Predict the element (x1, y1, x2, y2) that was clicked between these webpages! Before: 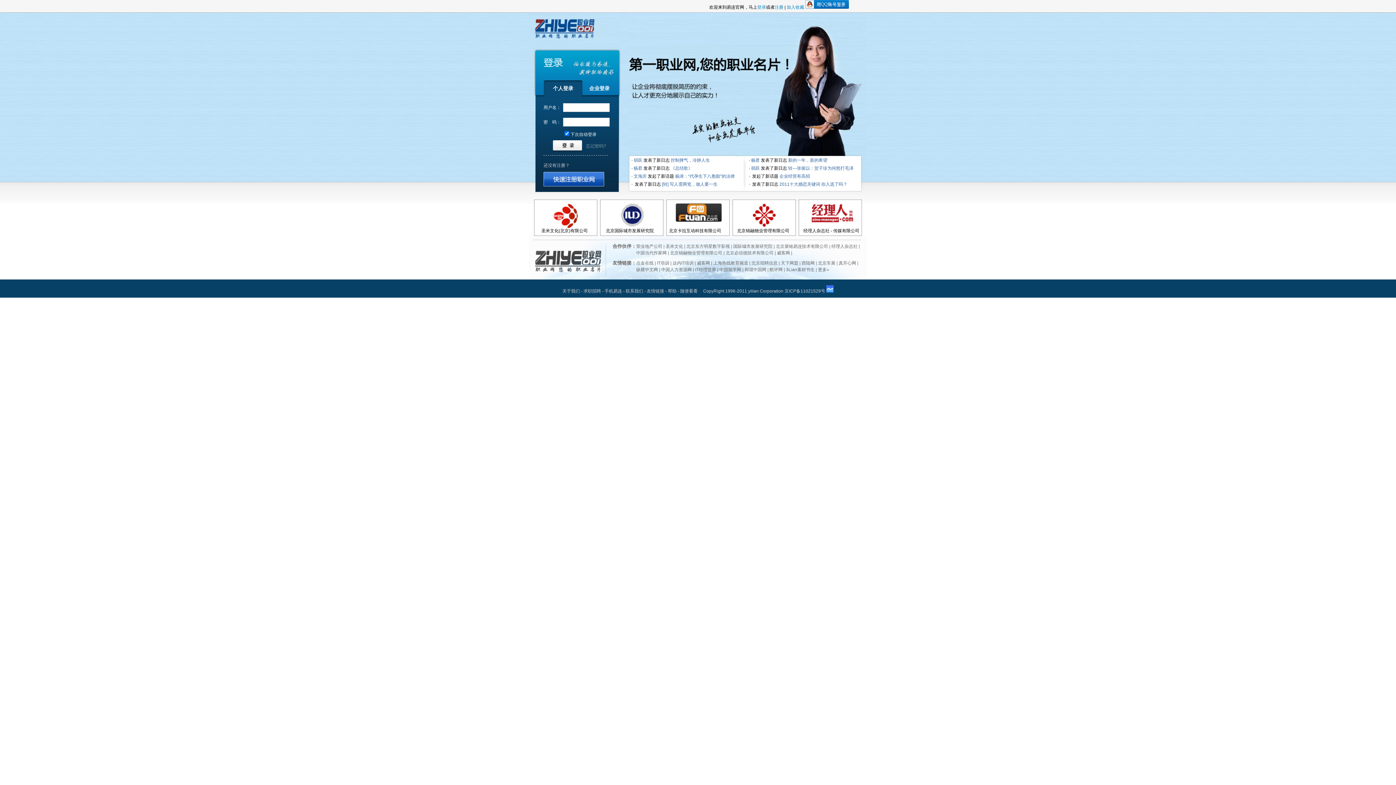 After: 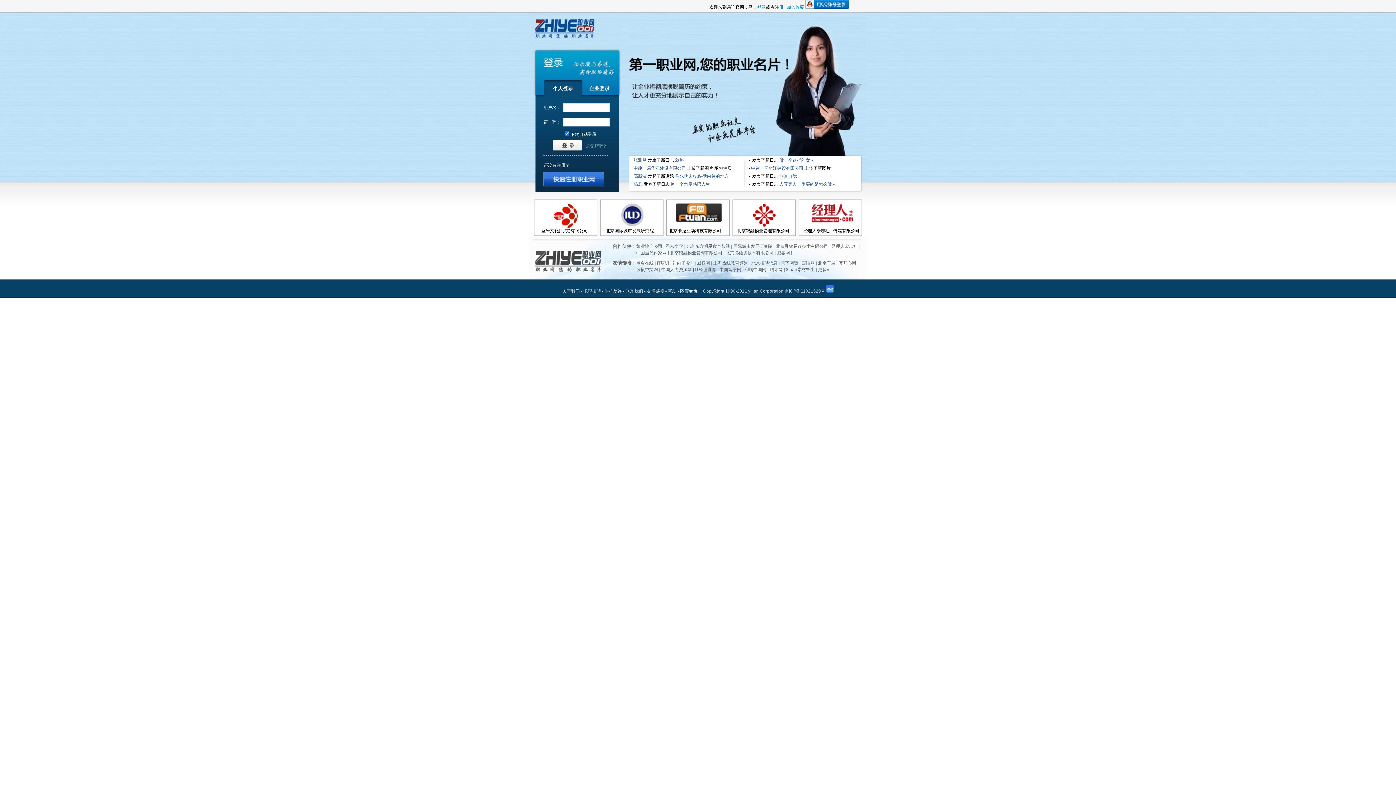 Action: label: 随便看看 bbox: (680, 288, 697, 293)